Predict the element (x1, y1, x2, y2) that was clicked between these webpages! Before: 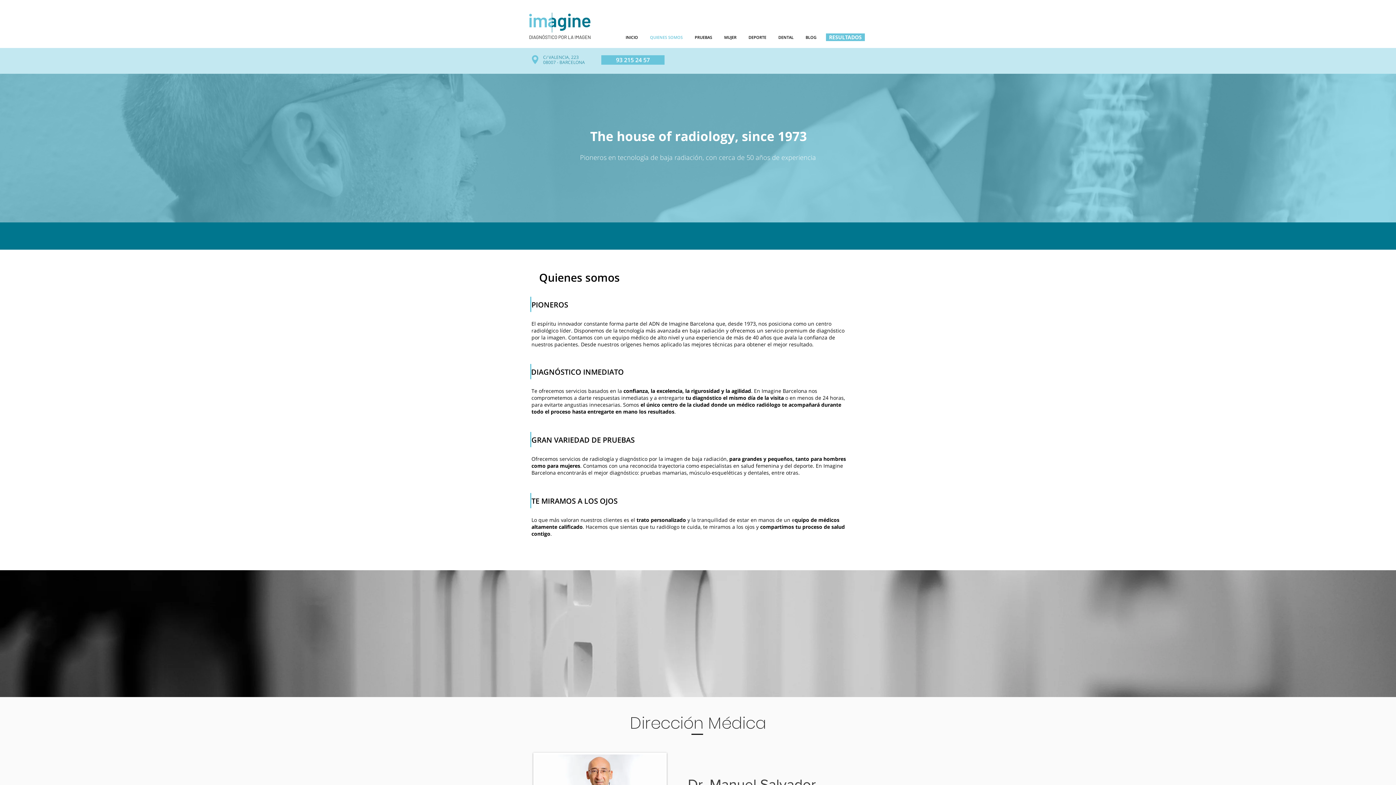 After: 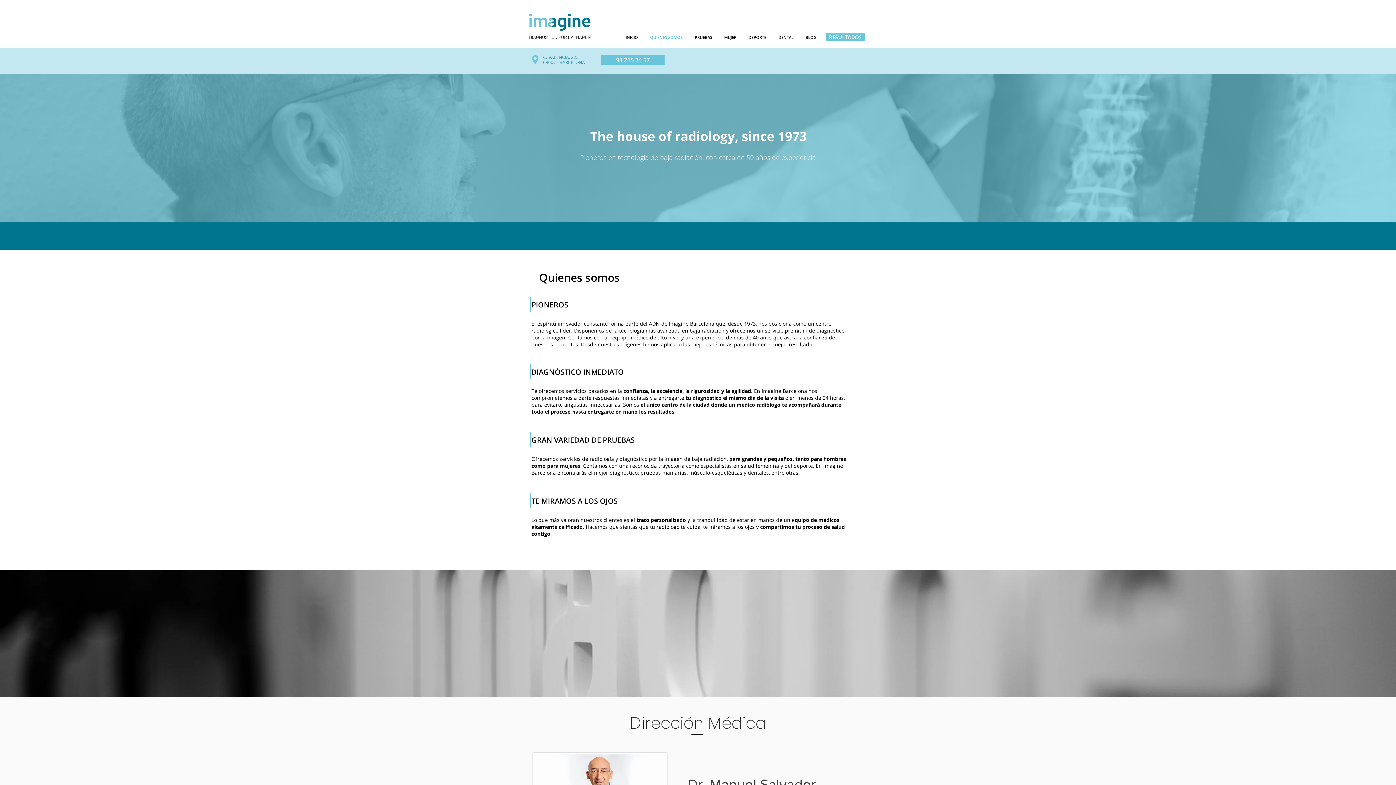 Action: bbox: (643, 32, 688, 42) label: QUIENES SOMOS